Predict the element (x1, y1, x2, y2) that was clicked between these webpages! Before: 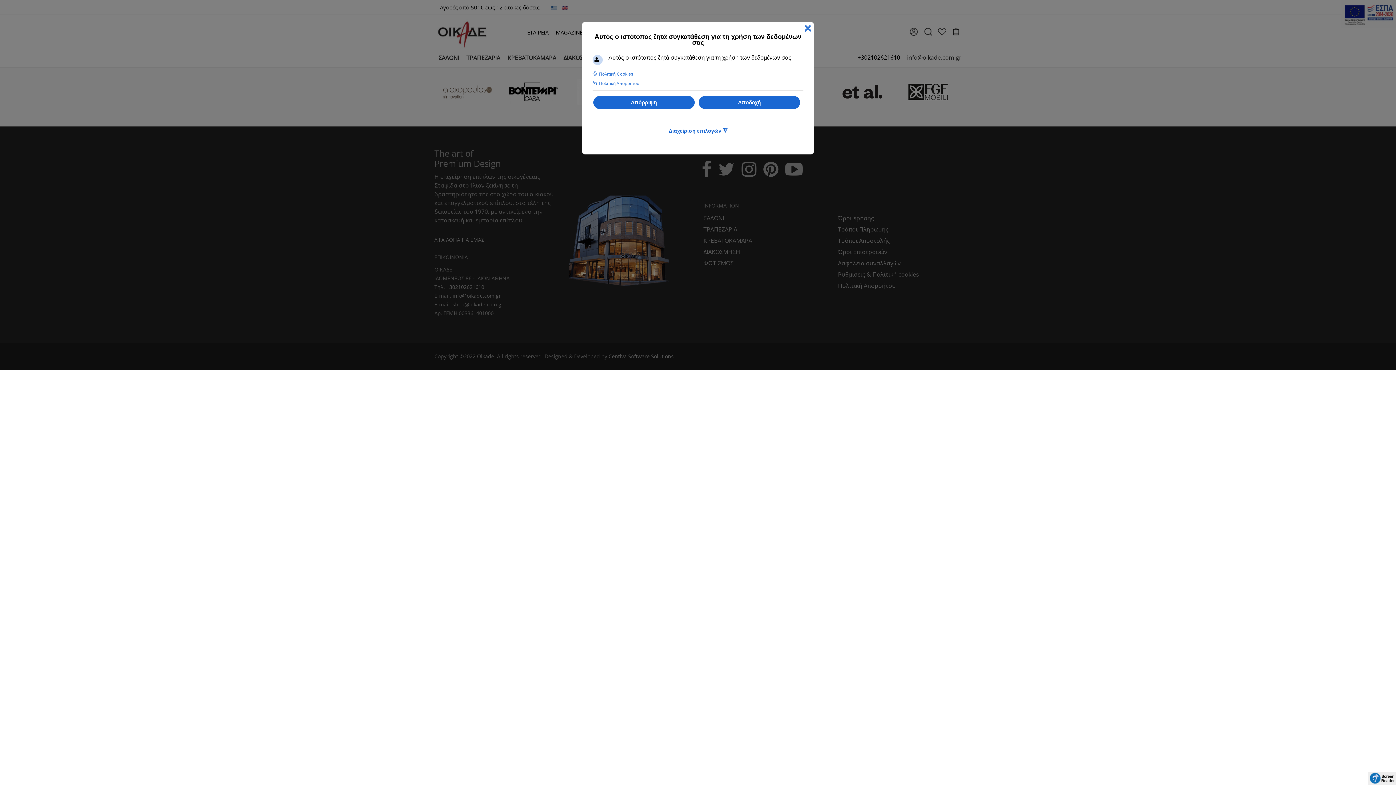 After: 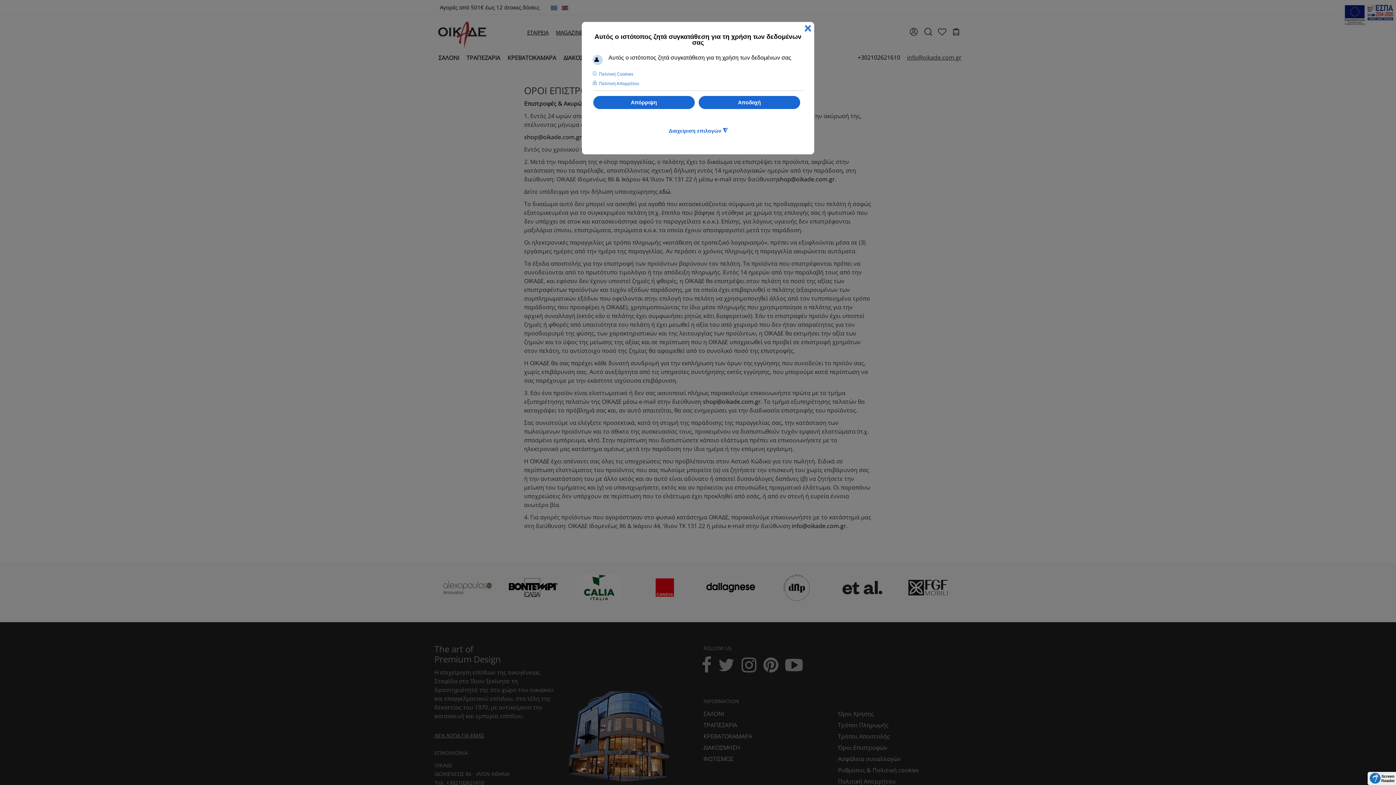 Action: bbox: (838, 248, 887, 256) label: Όροι Επιστροφών